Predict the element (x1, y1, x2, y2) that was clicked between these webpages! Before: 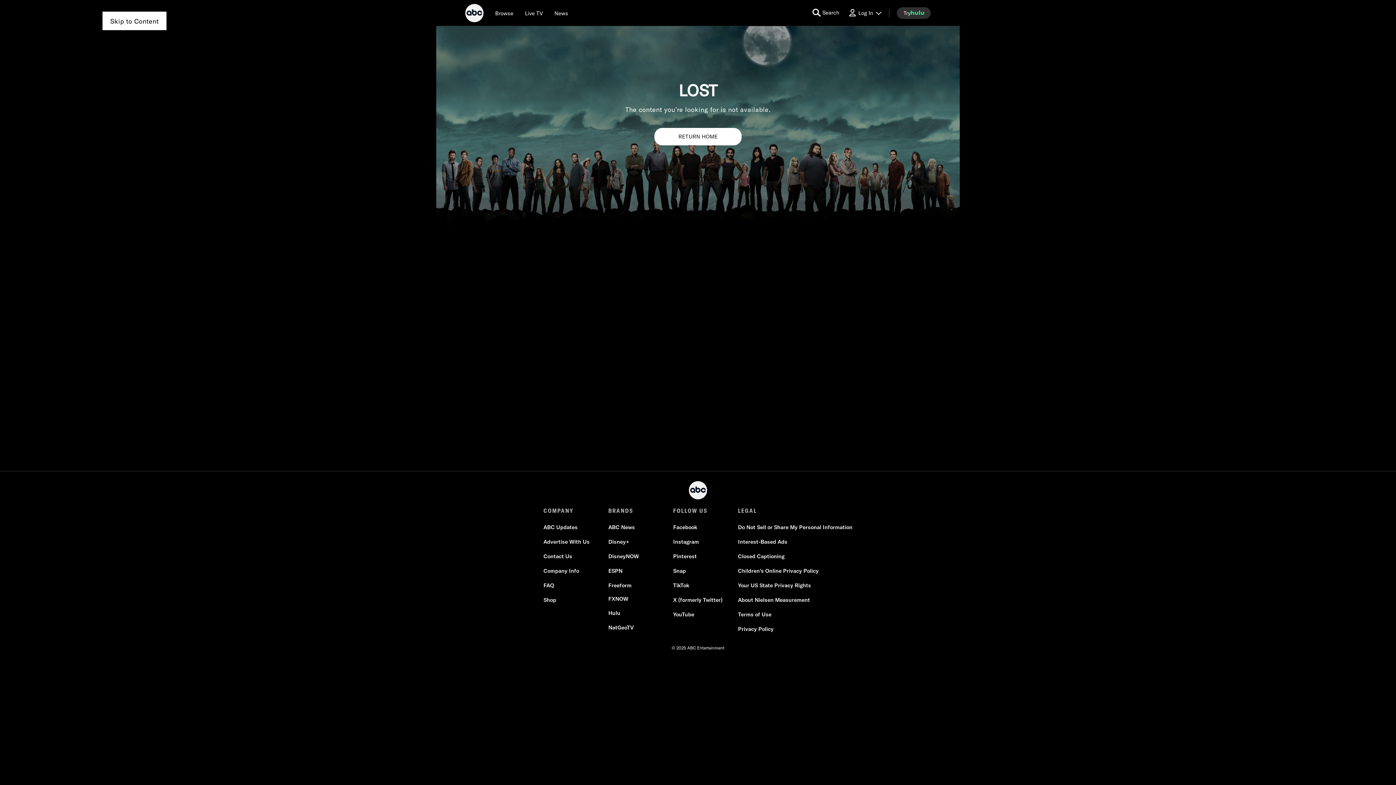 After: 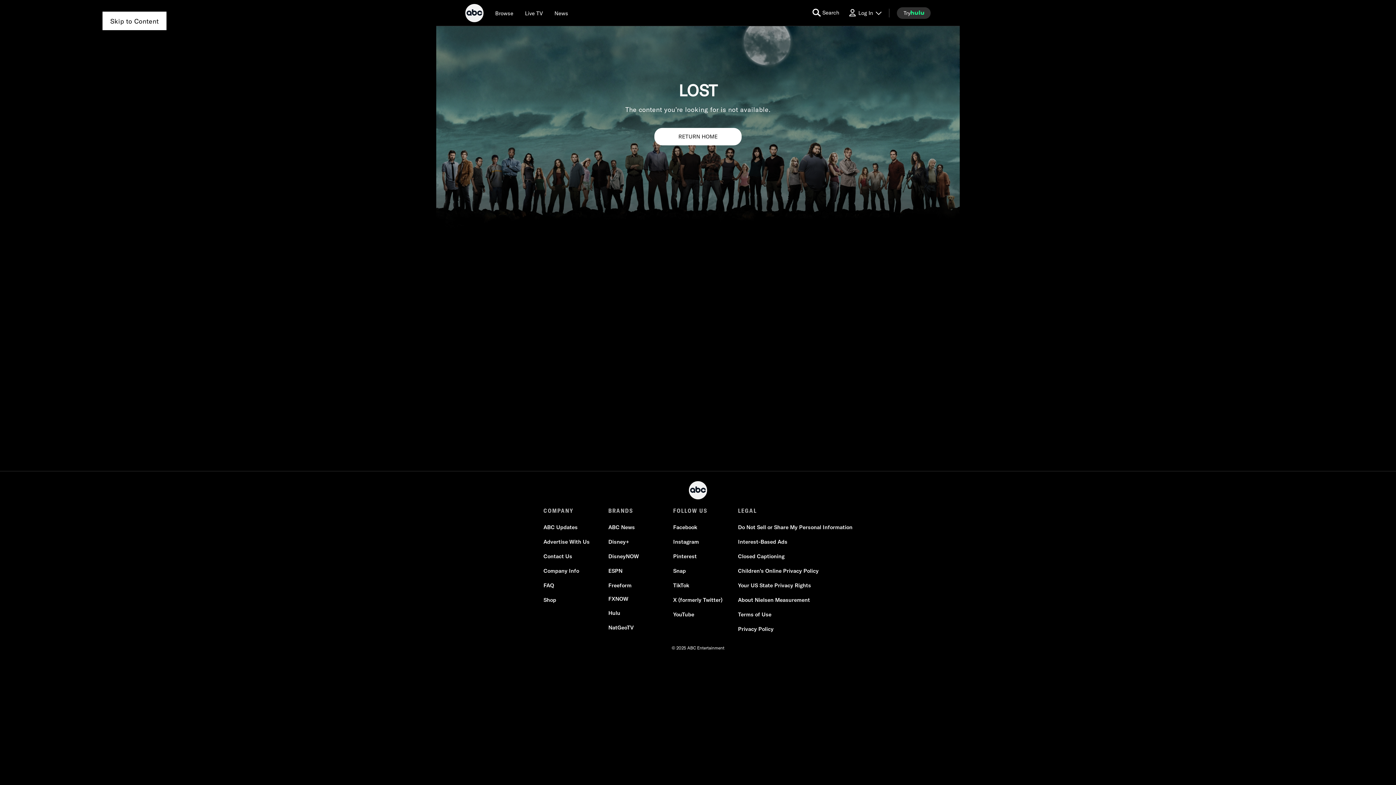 Action: bbox: (738, 582, 811, 589) label: Your US State Privacy Rights